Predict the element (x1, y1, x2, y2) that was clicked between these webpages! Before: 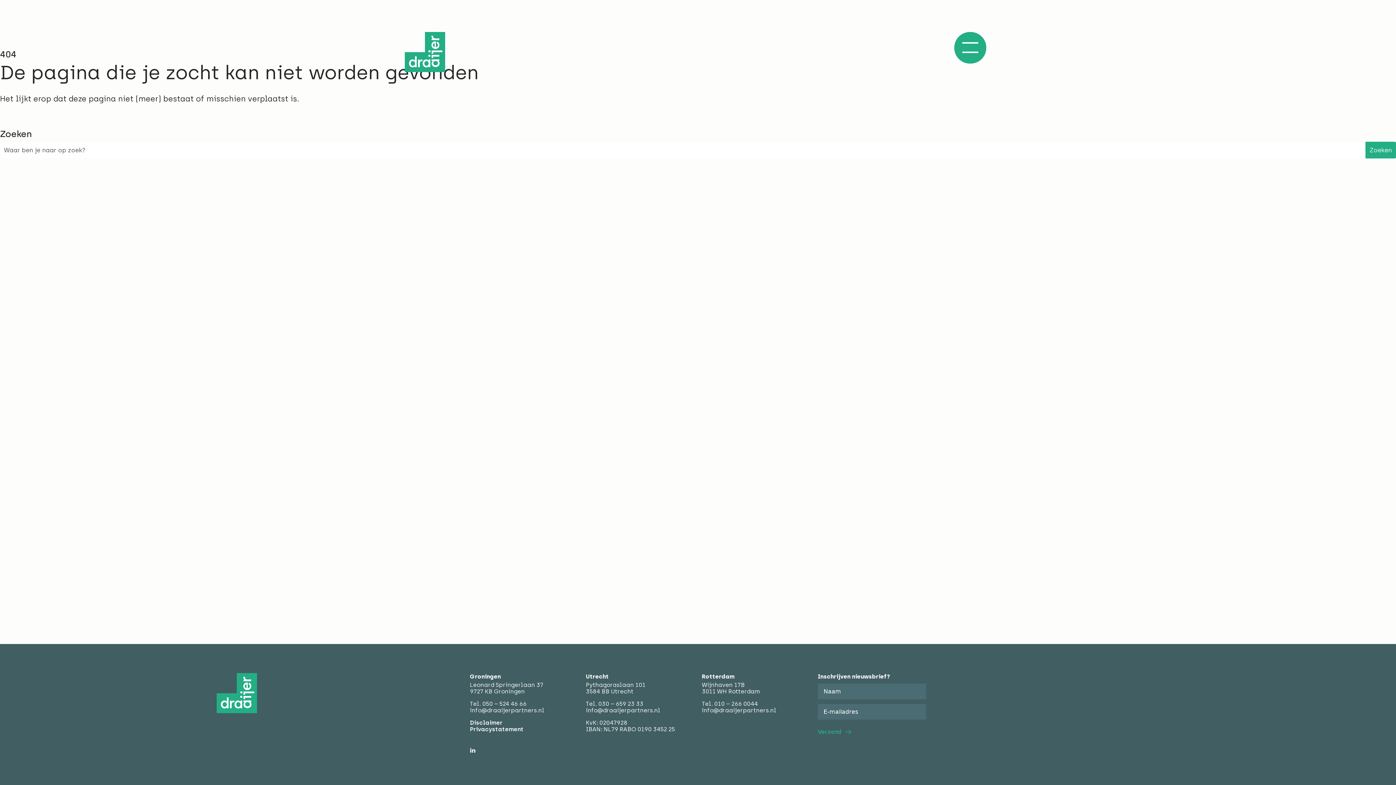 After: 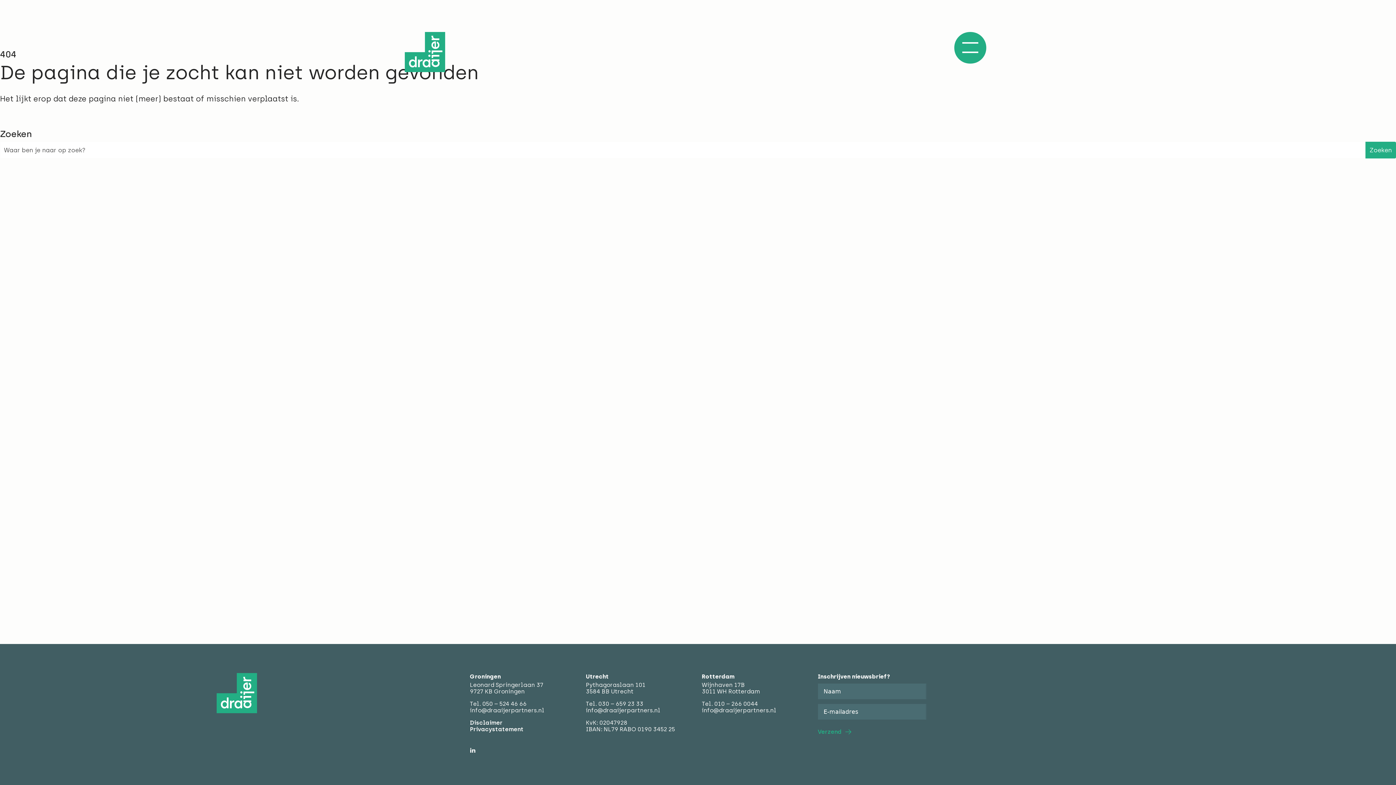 Action: label: info@draaijerpartners.nl bbox: (586, 707, 660, 714)